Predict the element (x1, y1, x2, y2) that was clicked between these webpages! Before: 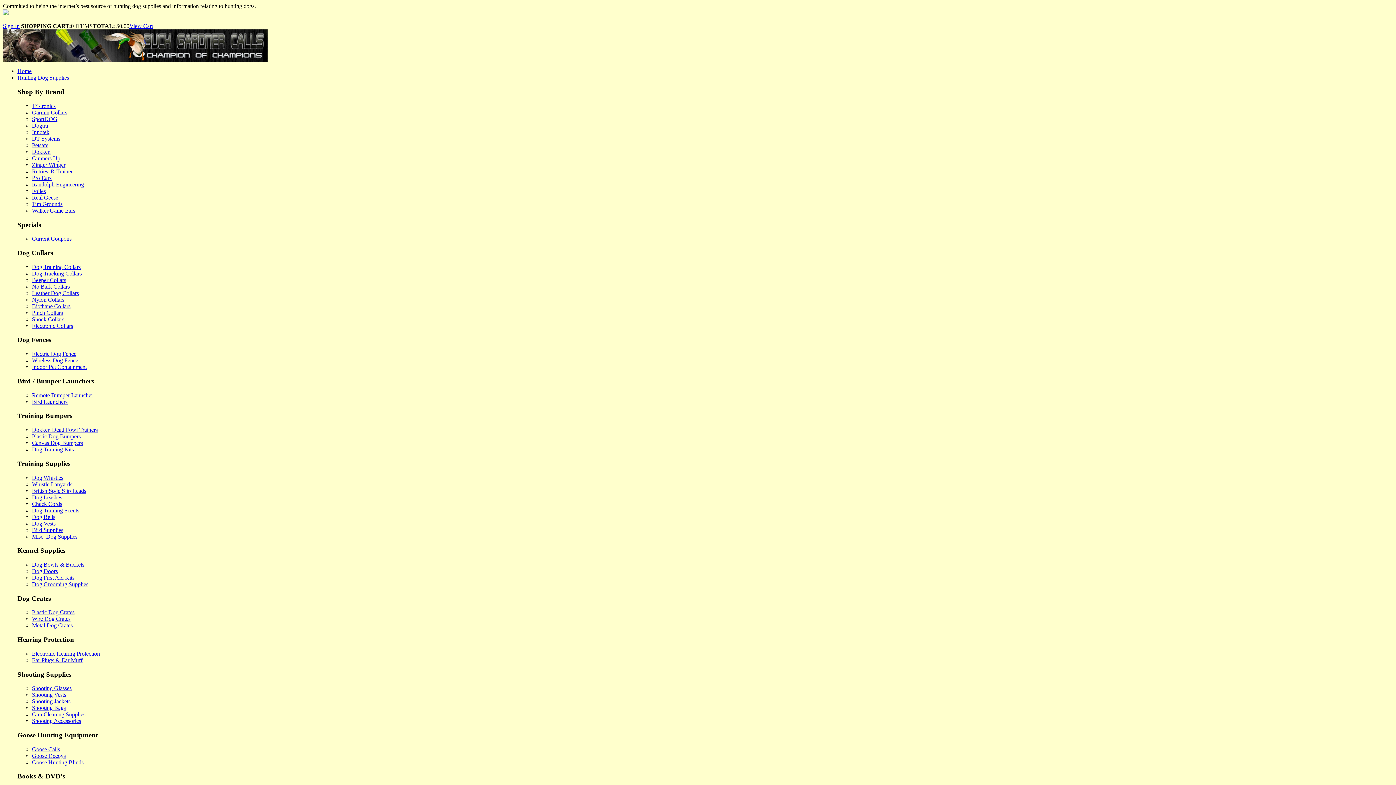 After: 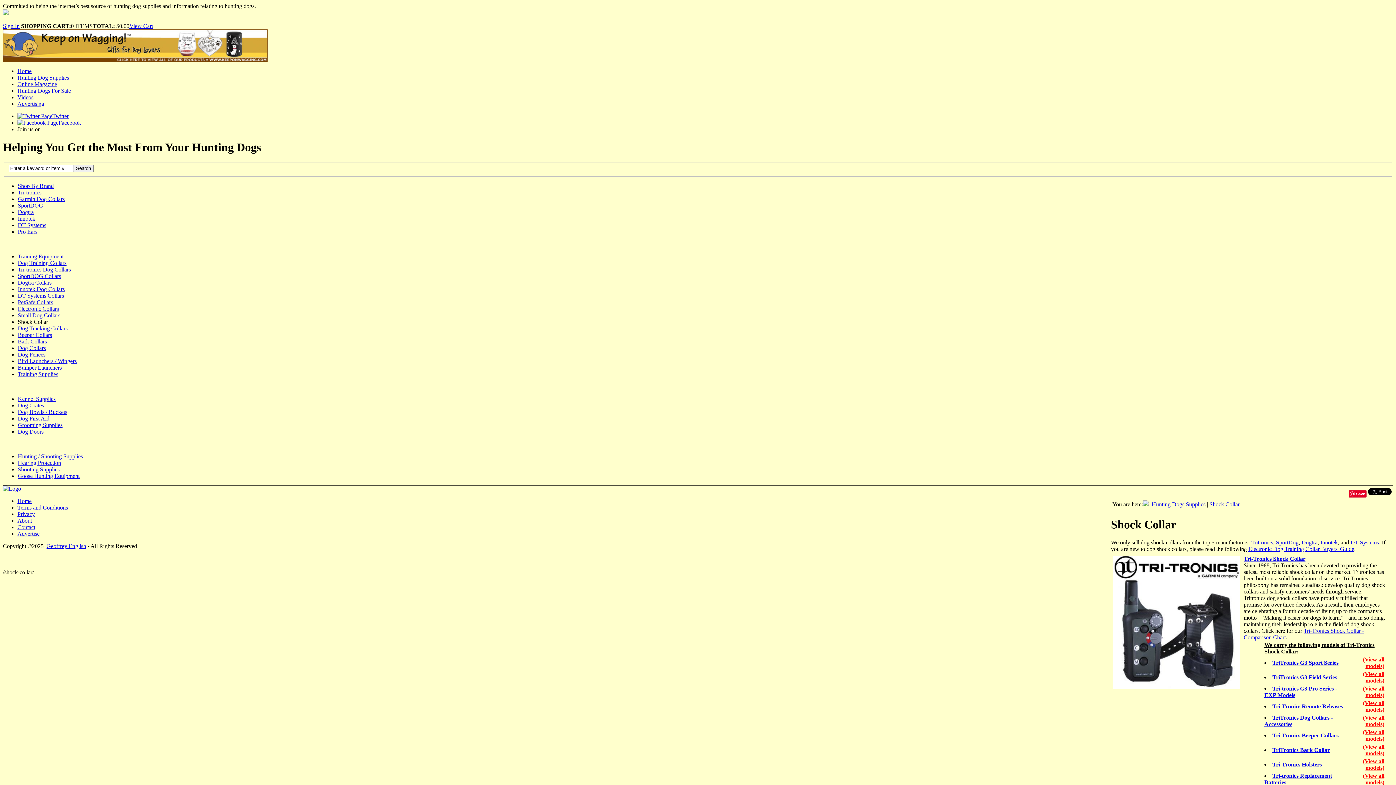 Action: bbox: (32, 316, 64, 322) label: Shock Collars